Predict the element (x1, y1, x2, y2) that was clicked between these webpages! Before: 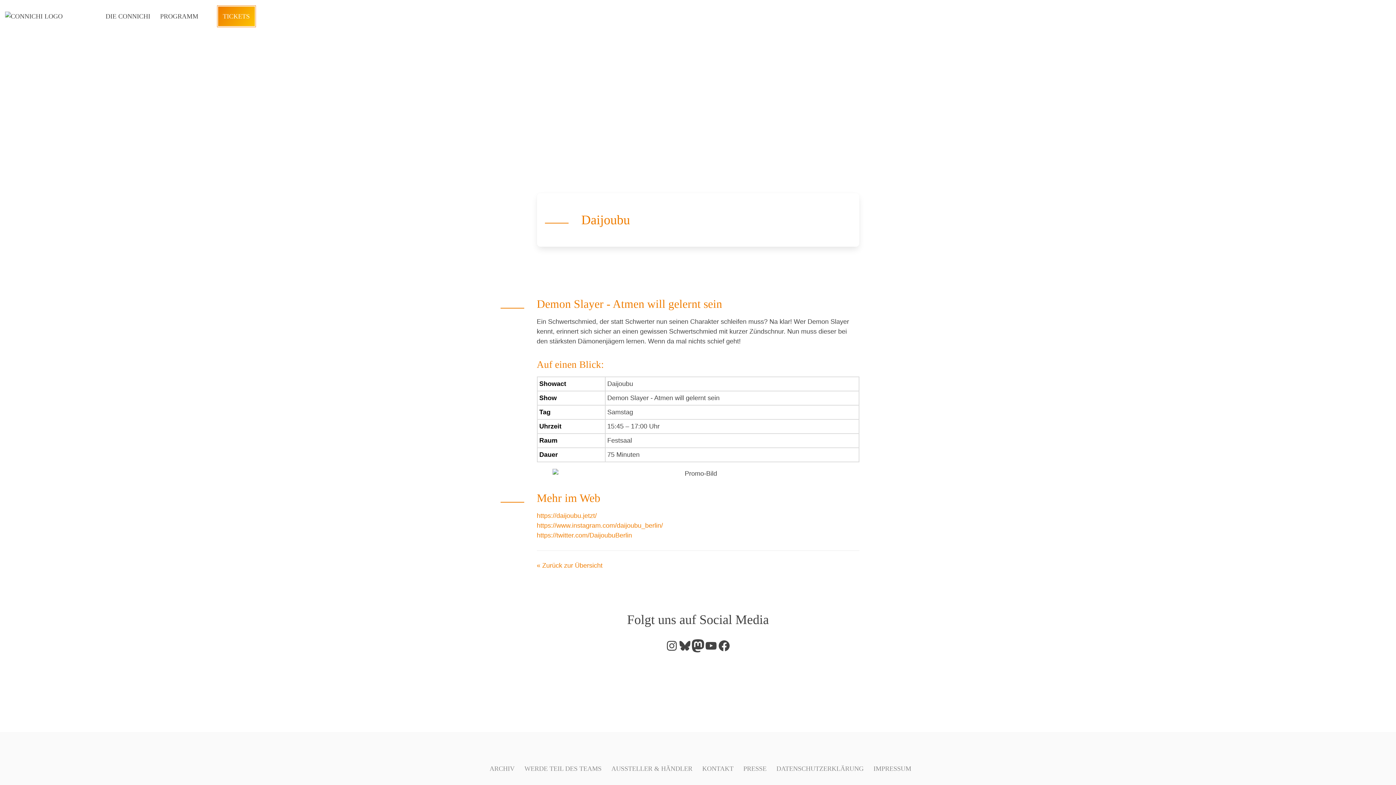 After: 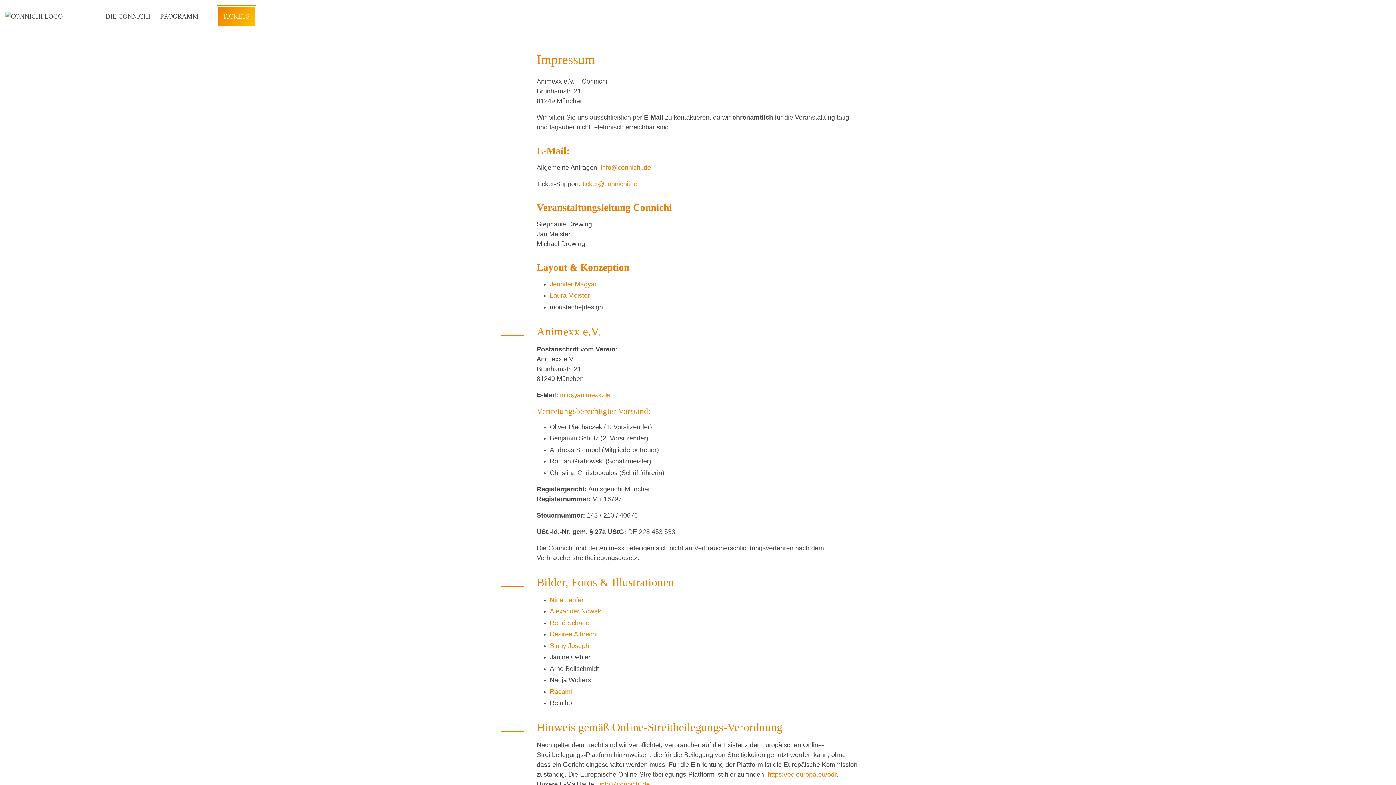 Action: label: IMPRESSUM bbox: (868, 752, 916, 785)